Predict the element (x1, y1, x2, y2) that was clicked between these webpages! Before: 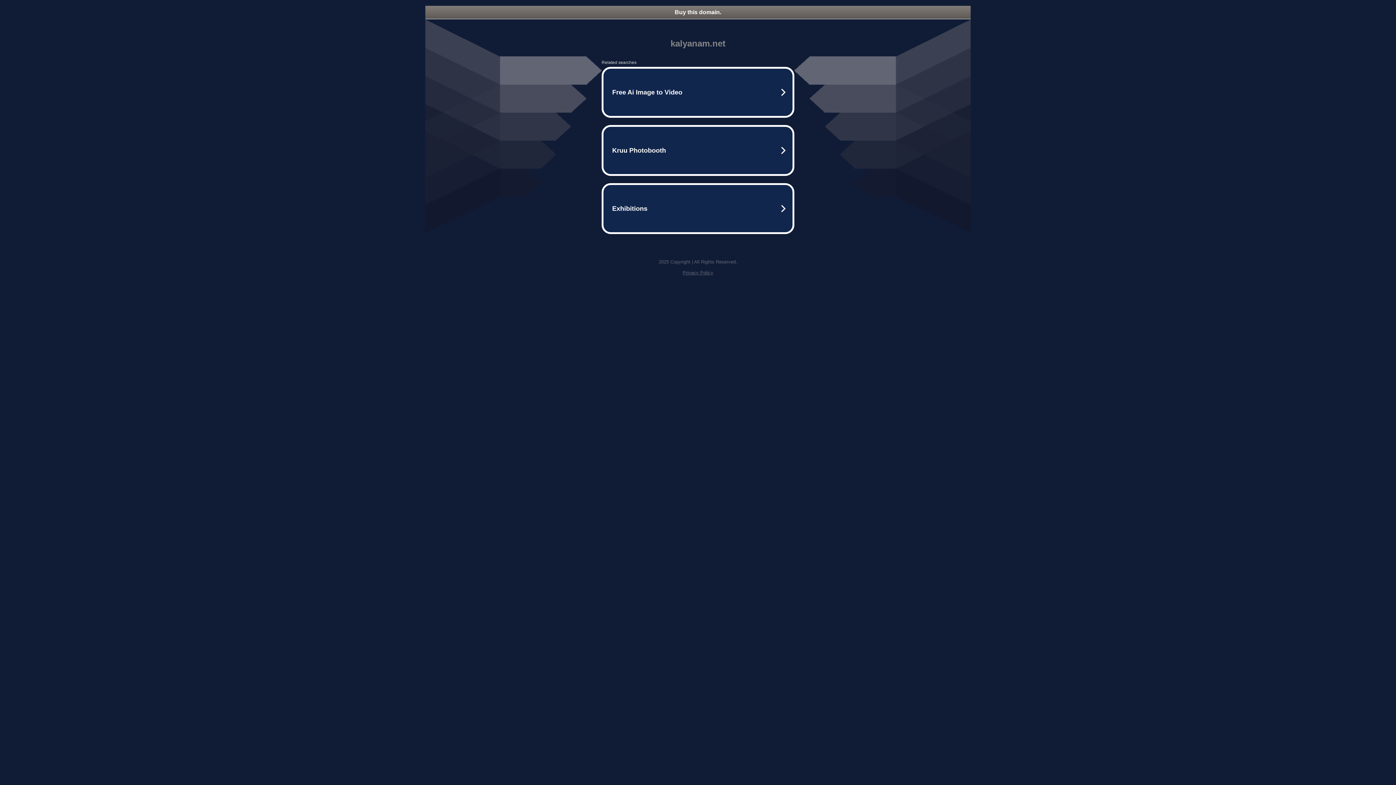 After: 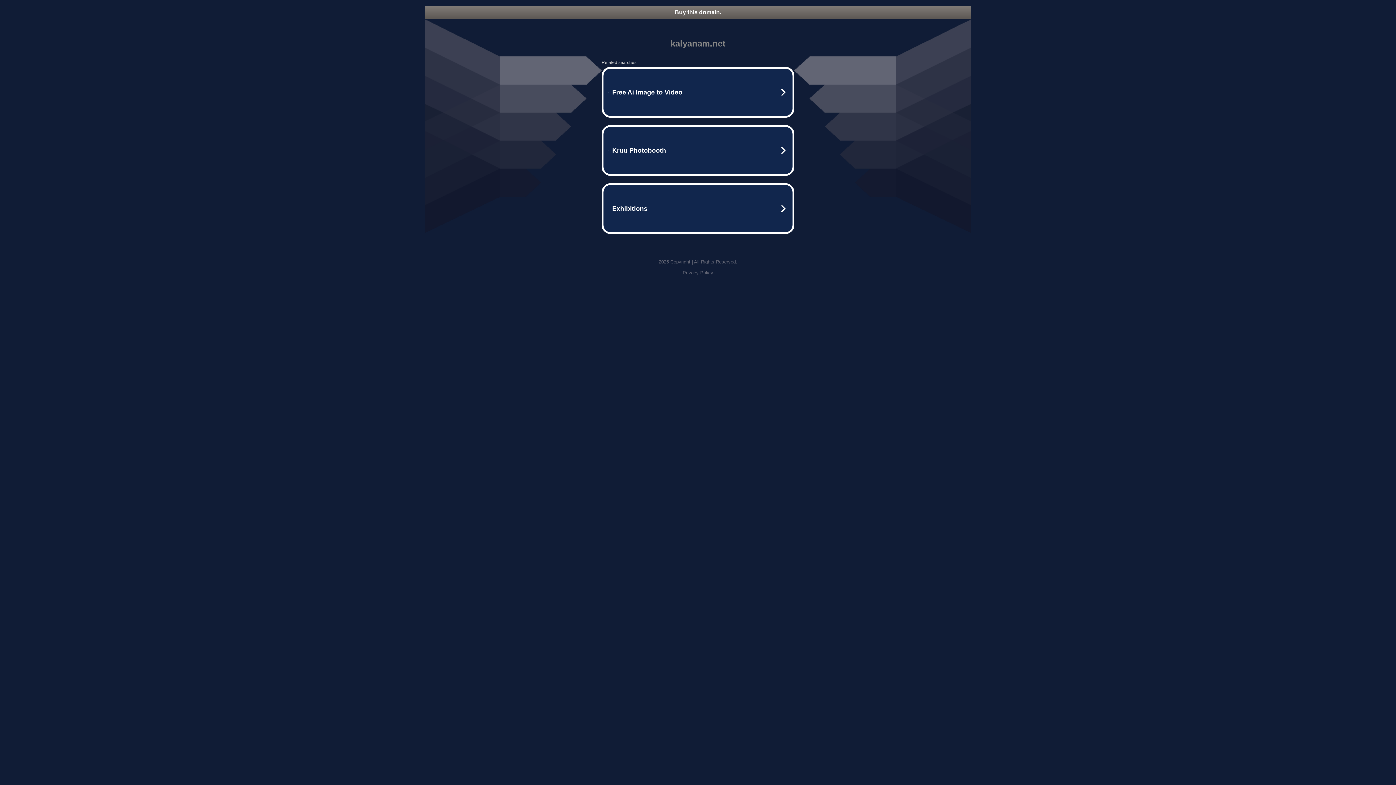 Action: bbox: (425, 5, 970, 18) label: Buy this domain.